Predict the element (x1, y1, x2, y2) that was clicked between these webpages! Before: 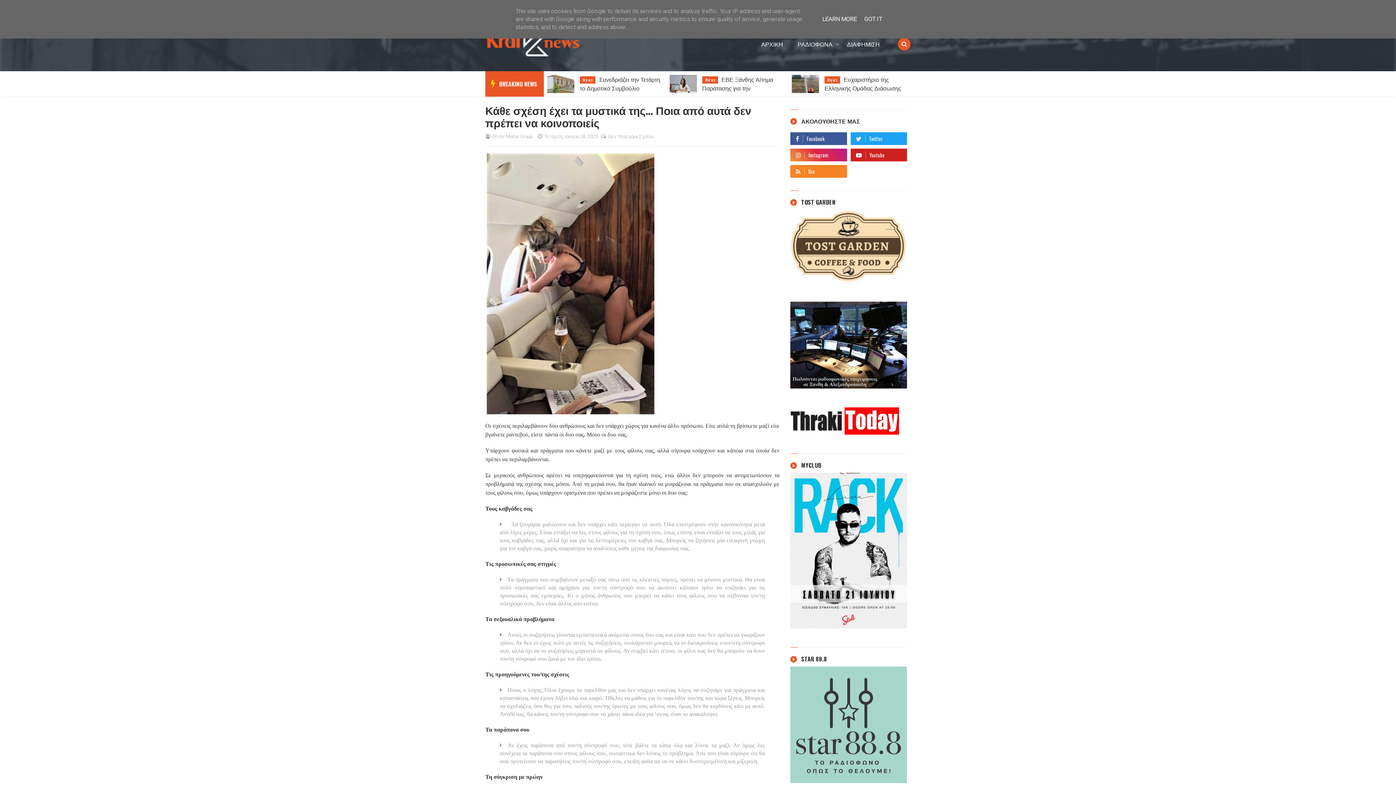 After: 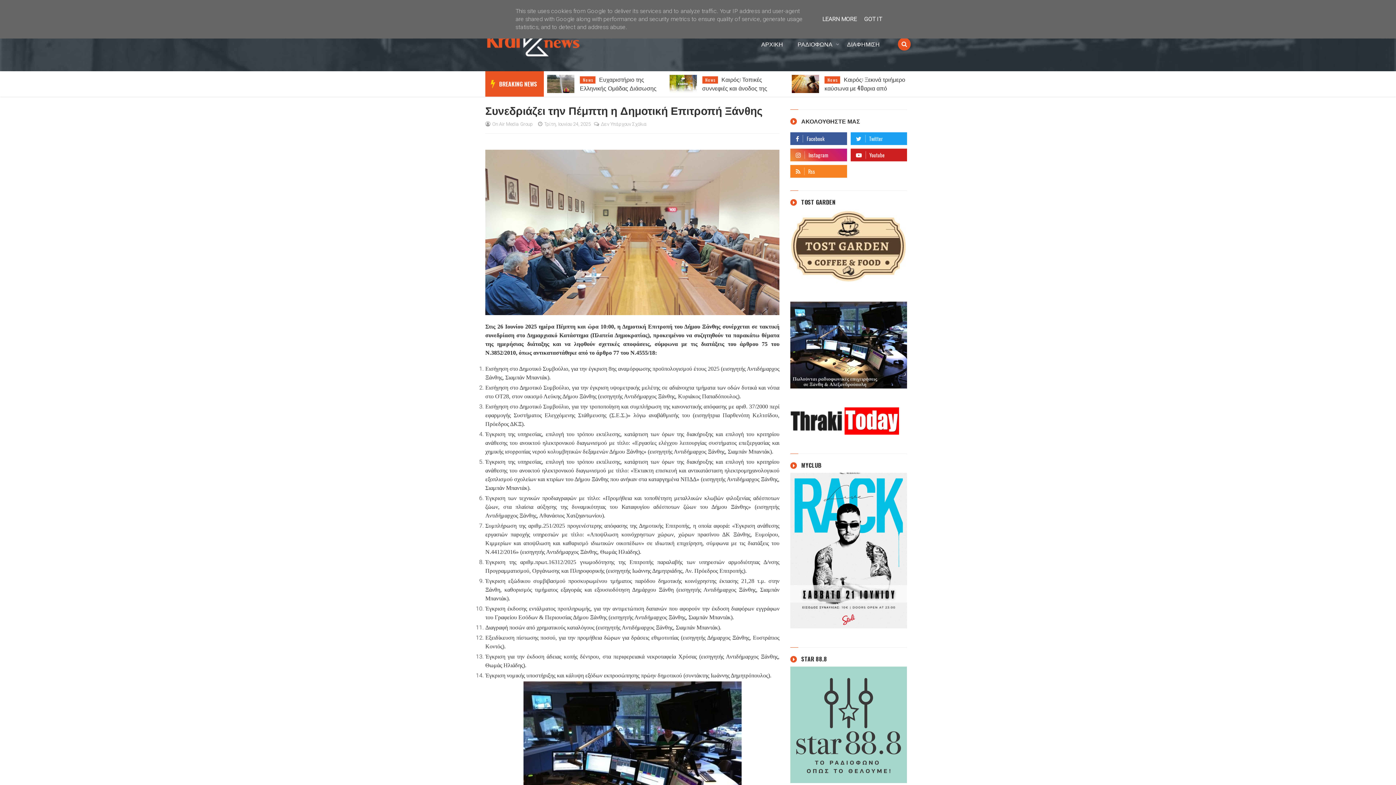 Action: label: Συνεδριάζει την Πέμπτη η Δημοτική Επιτροπή Ξάνθης bbox: (824, 74, 905, 92)